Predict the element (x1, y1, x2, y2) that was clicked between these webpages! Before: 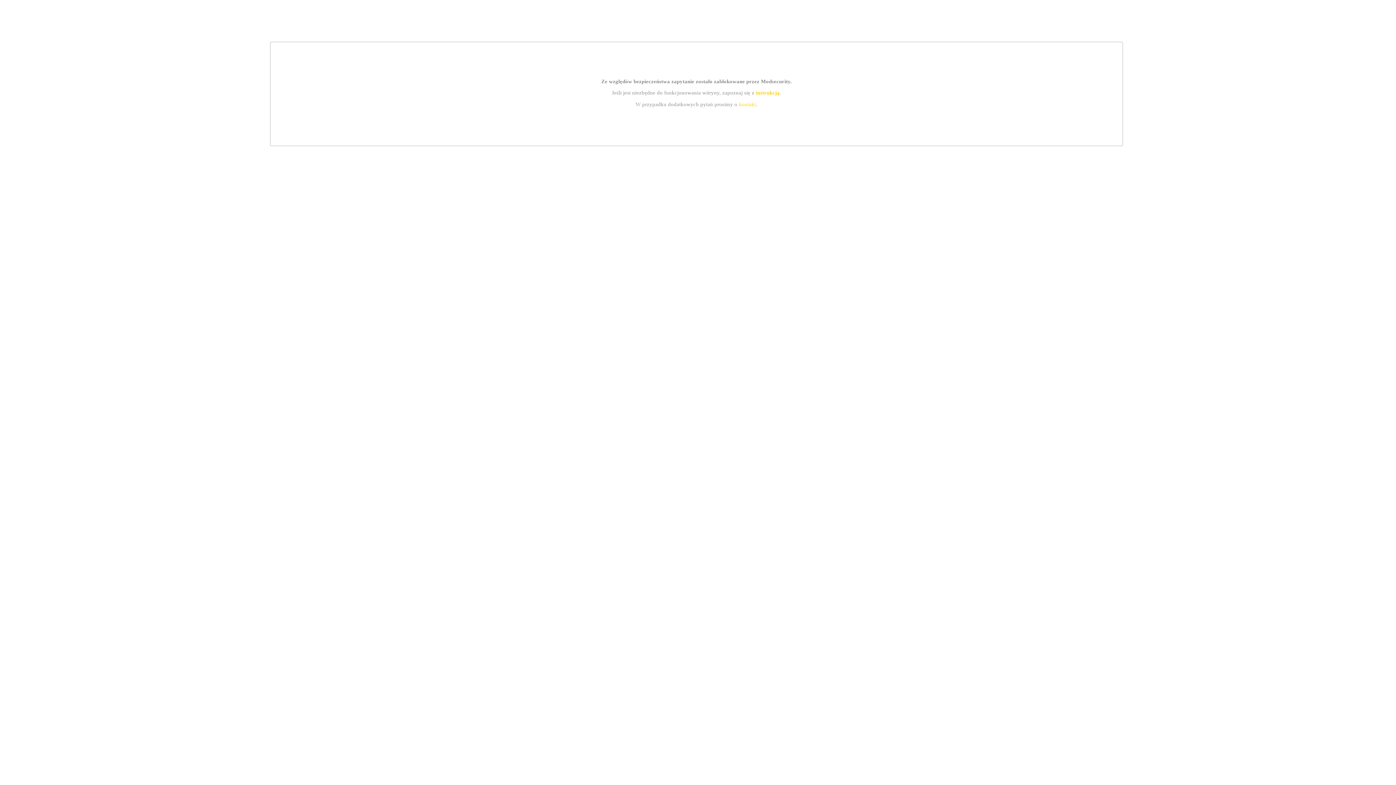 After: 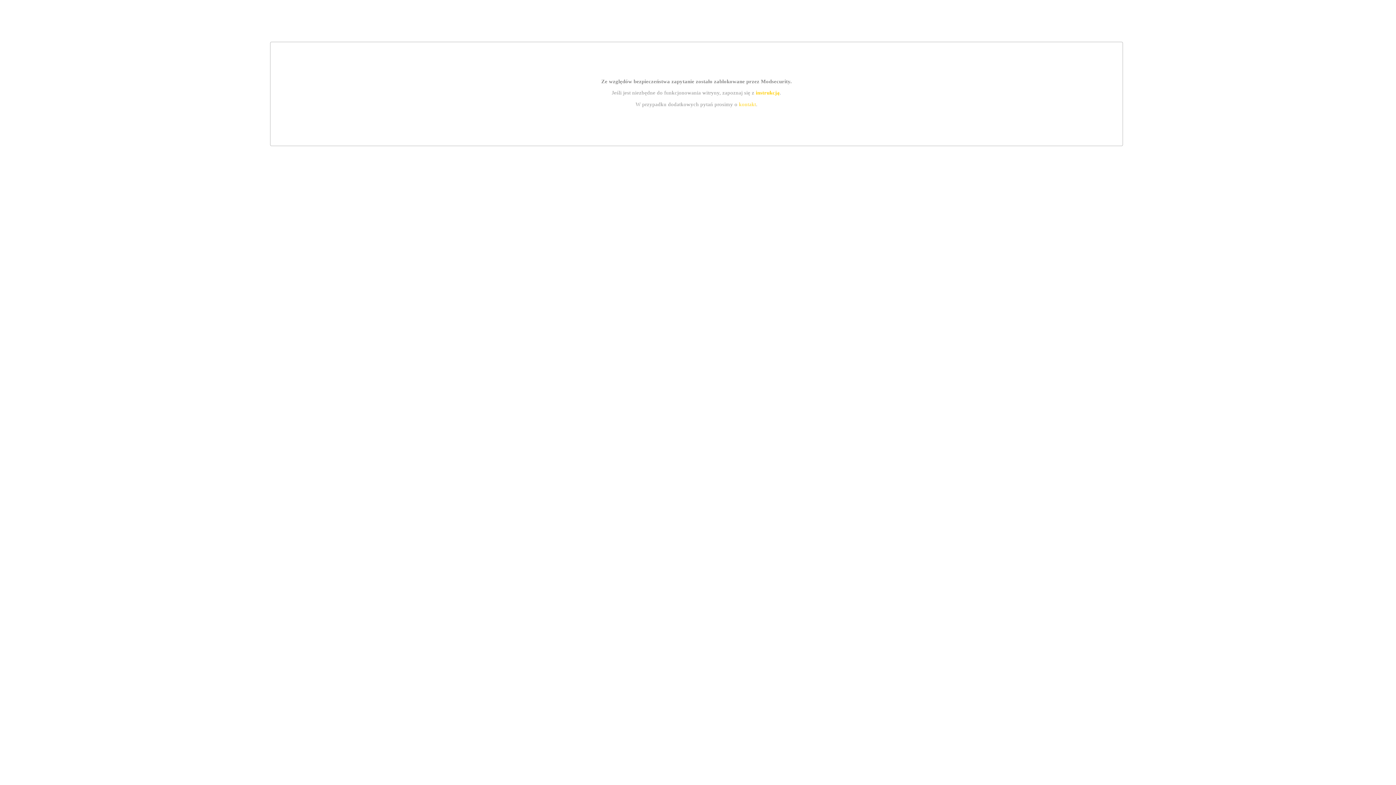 Action: bbox: (739, 101, 756, 107) label: kontakt